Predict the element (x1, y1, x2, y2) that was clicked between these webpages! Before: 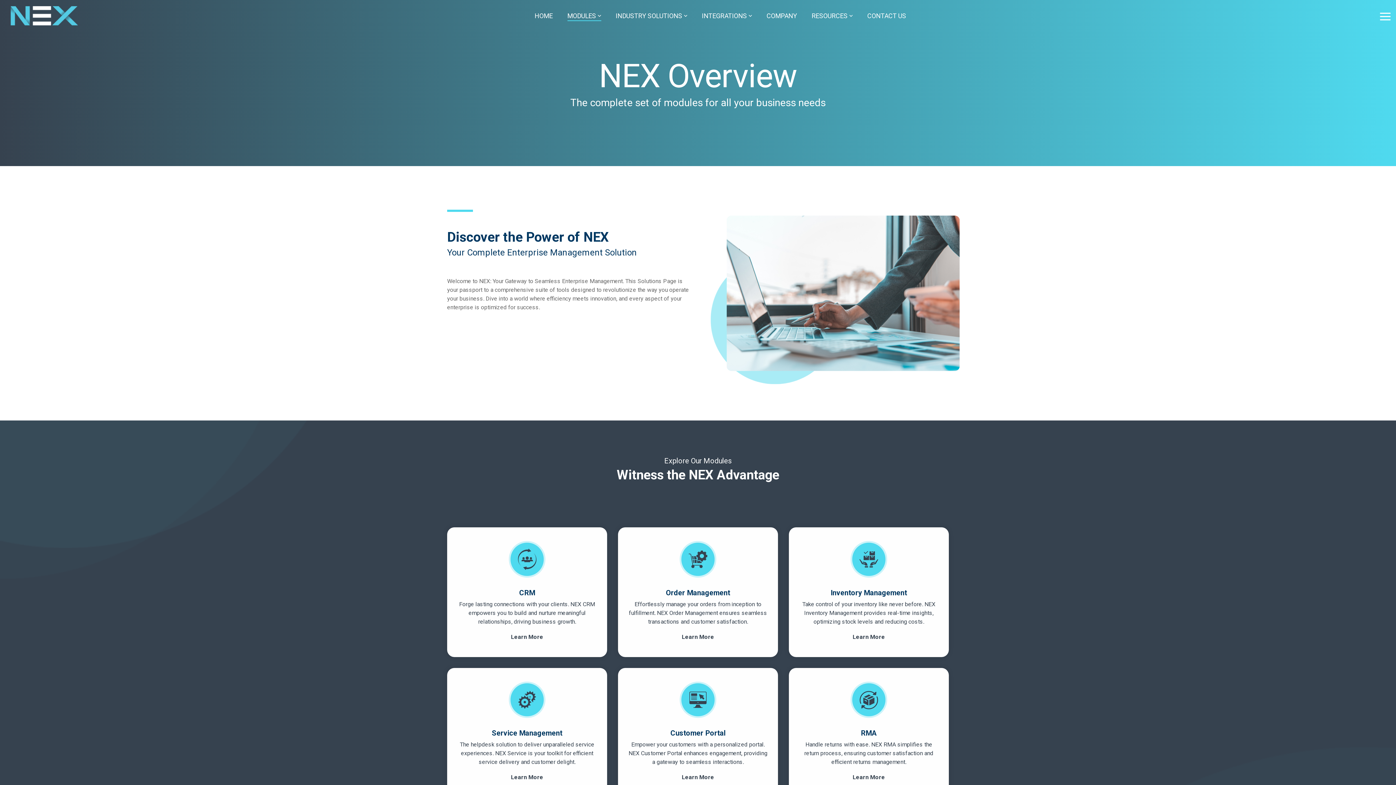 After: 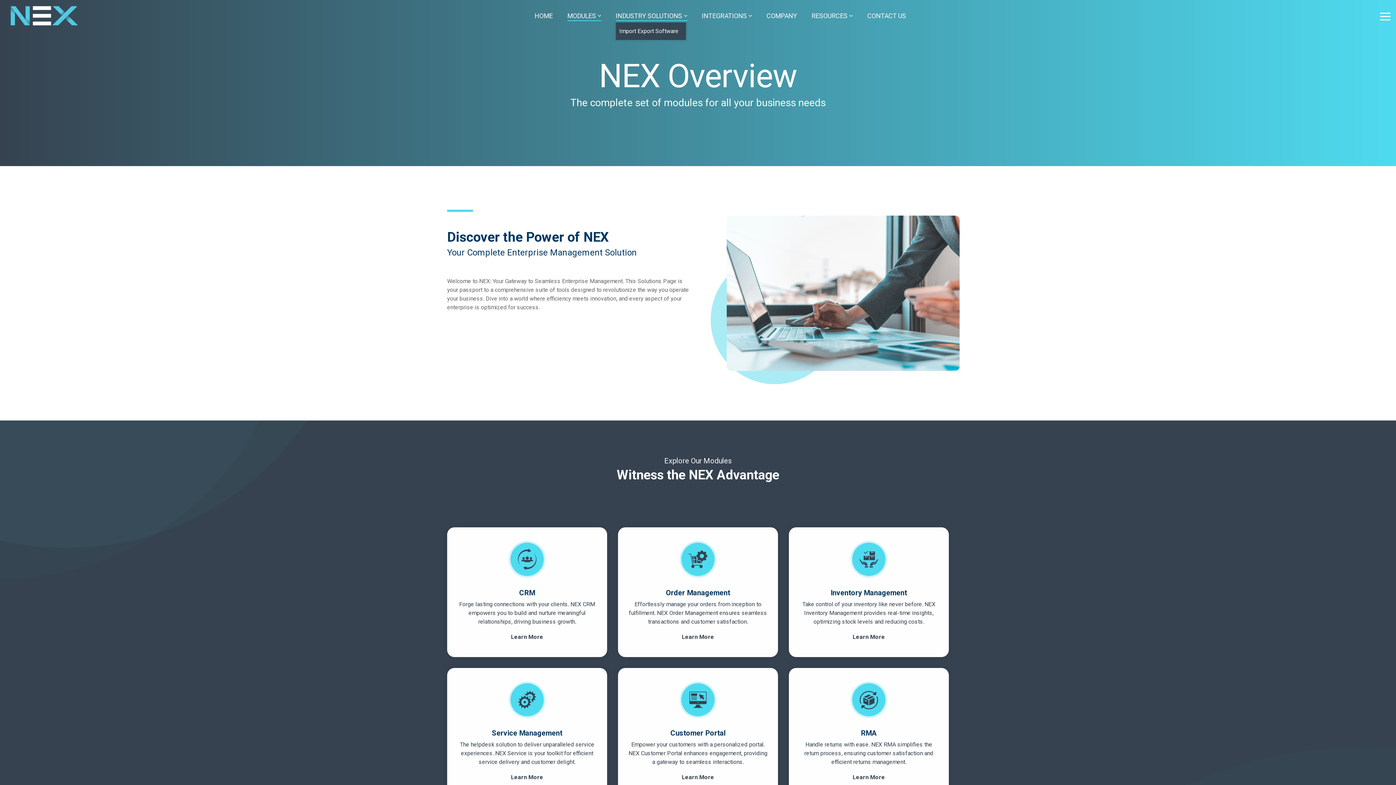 Action: label: INDUSTRY SOLUTIONS bbox: (615, 9, 687, 22)